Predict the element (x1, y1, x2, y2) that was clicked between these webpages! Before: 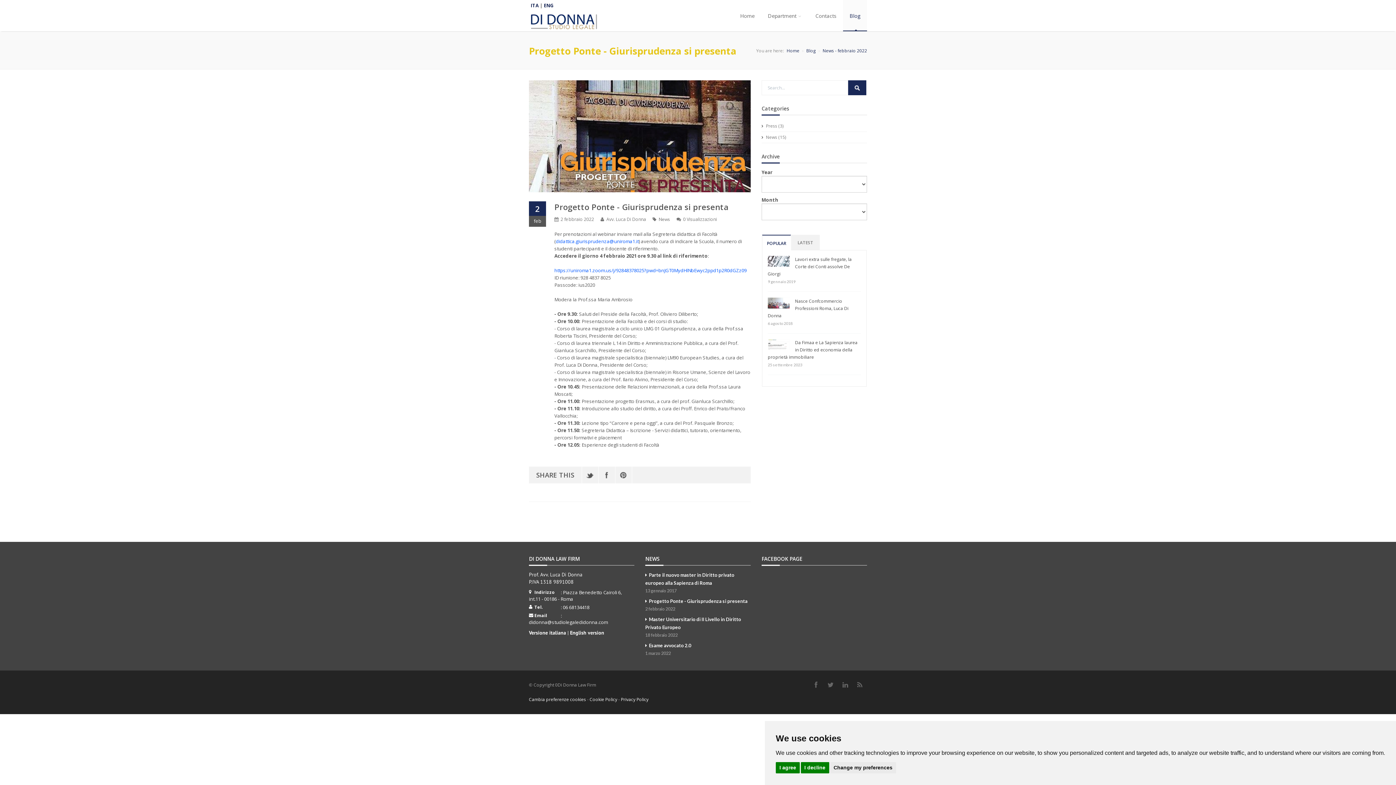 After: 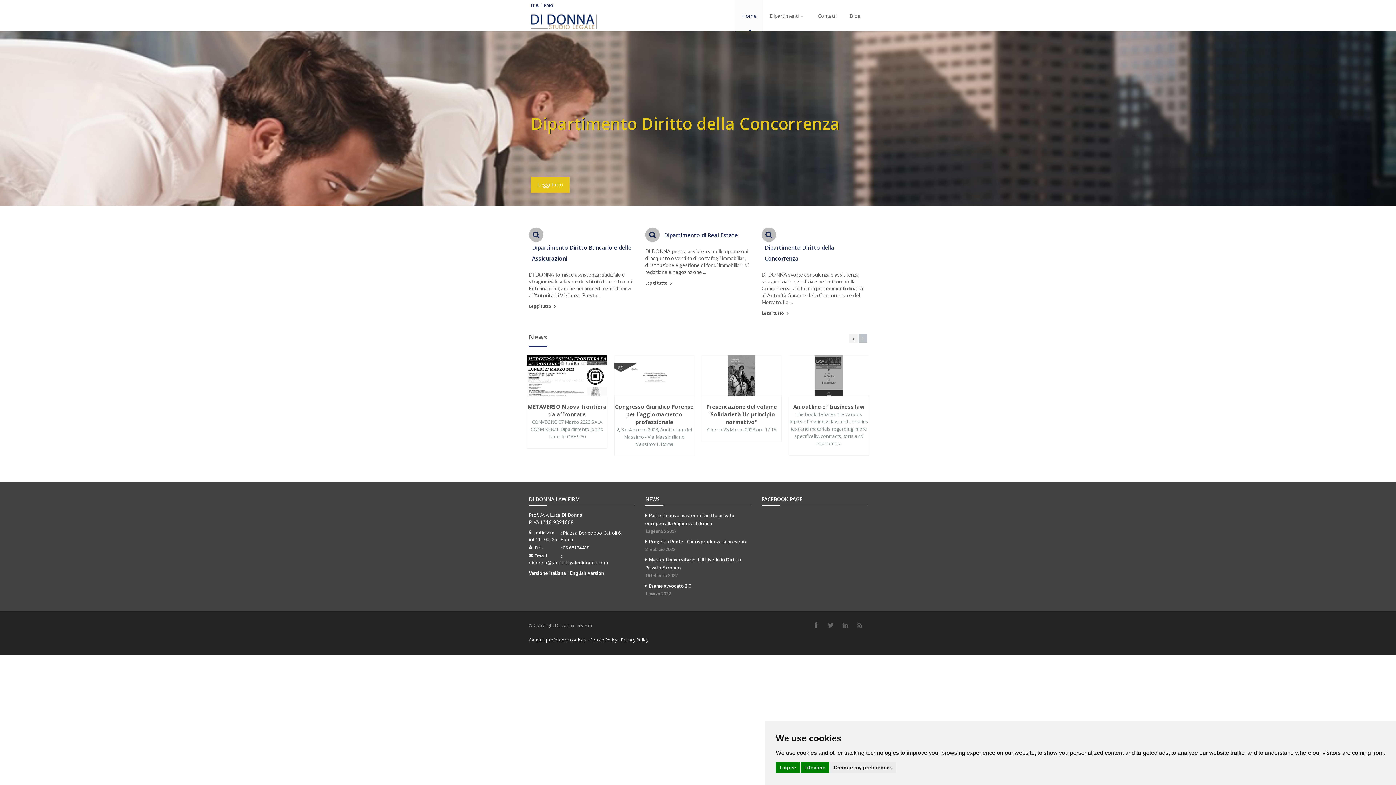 Action: label: Home bbox: (786, 47, 799, 53)